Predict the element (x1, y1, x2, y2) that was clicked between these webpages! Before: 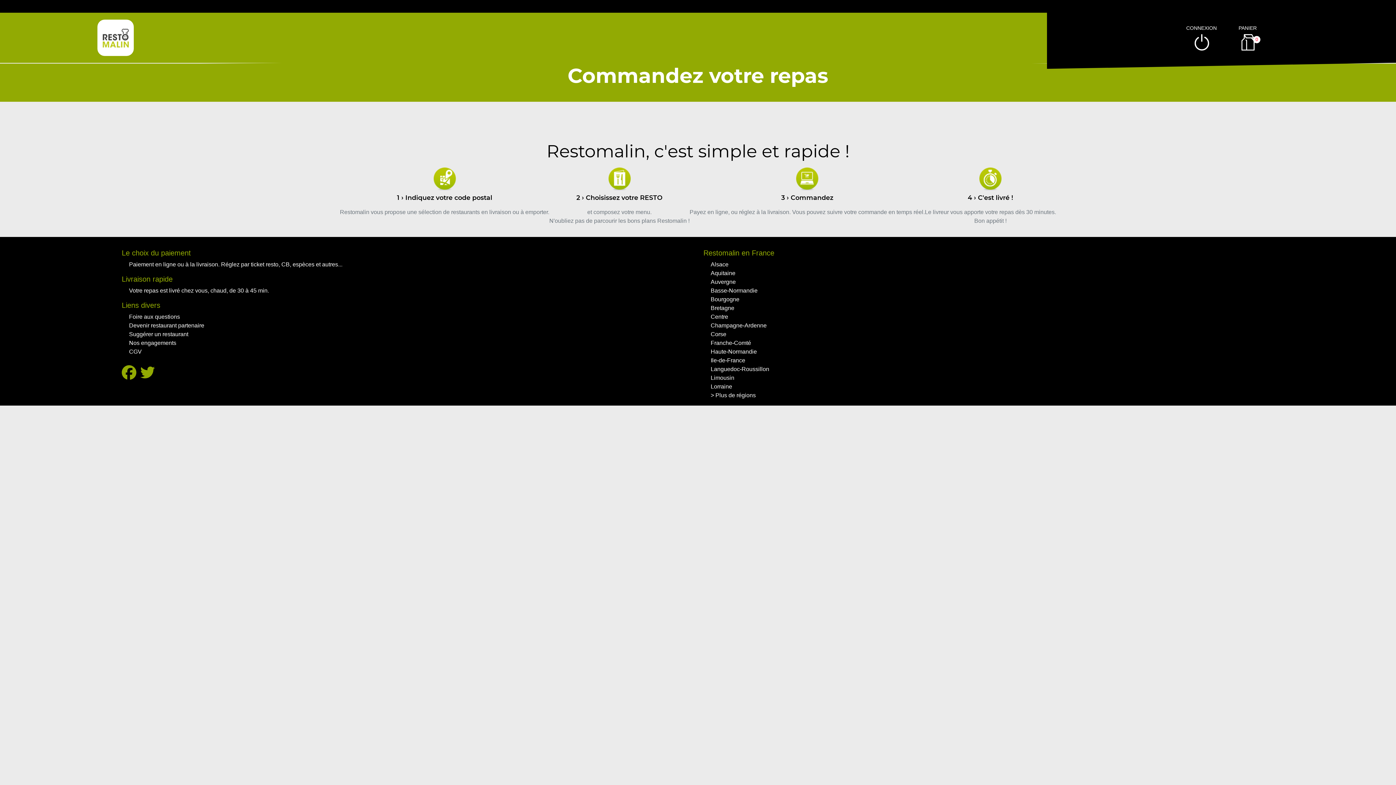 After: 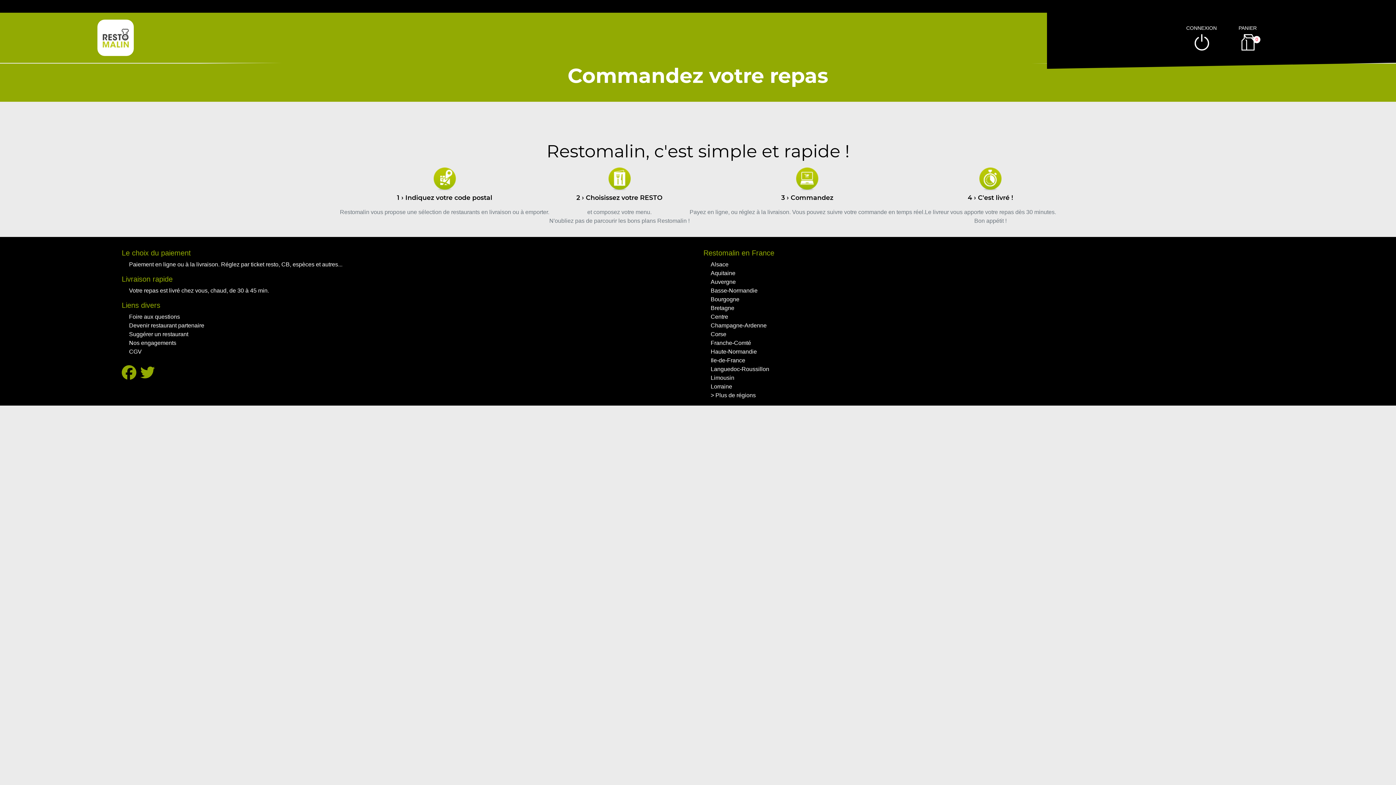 Action: bbox: (97, 34, 133, 40)